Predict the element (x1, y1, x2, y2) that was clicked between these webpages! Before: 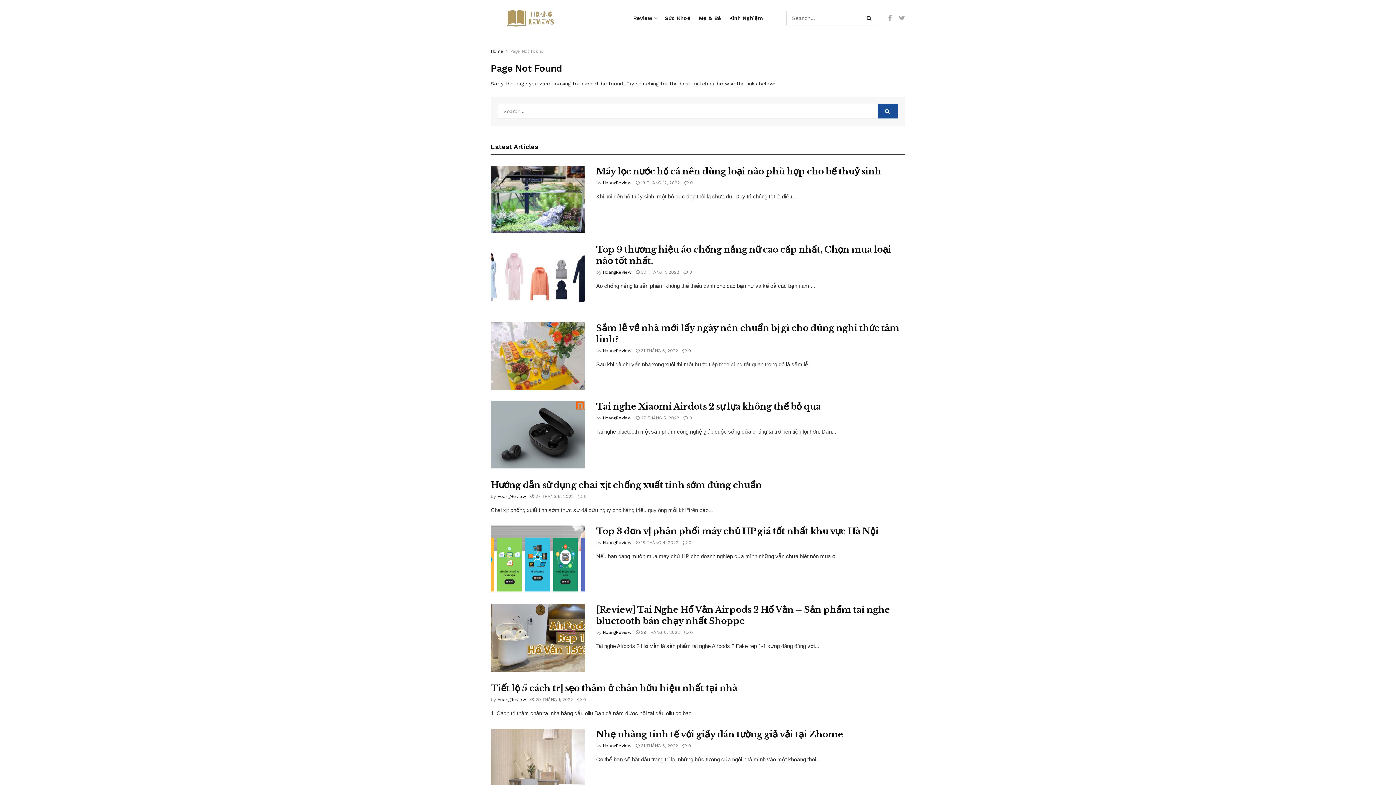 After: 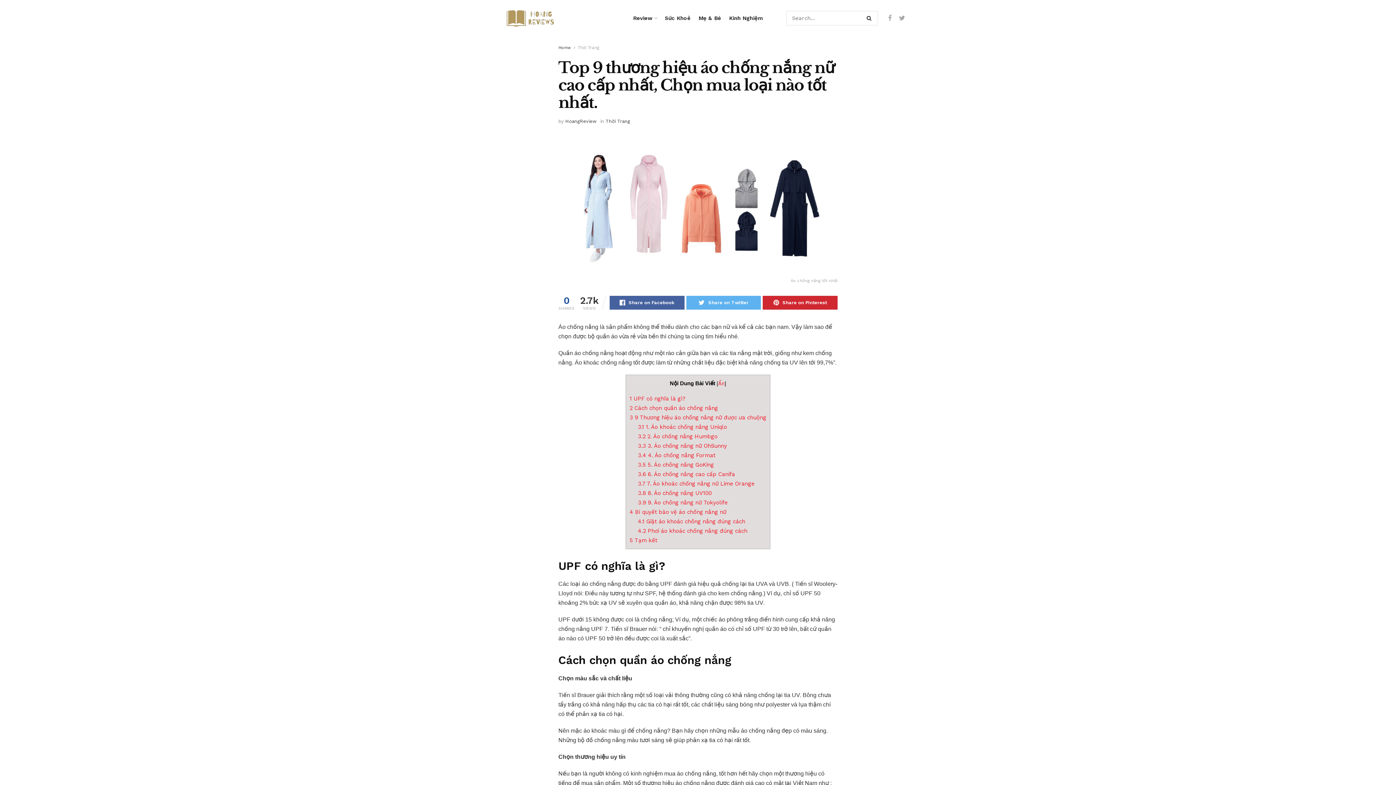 Action: bbox: (490, 244, 585, 311)